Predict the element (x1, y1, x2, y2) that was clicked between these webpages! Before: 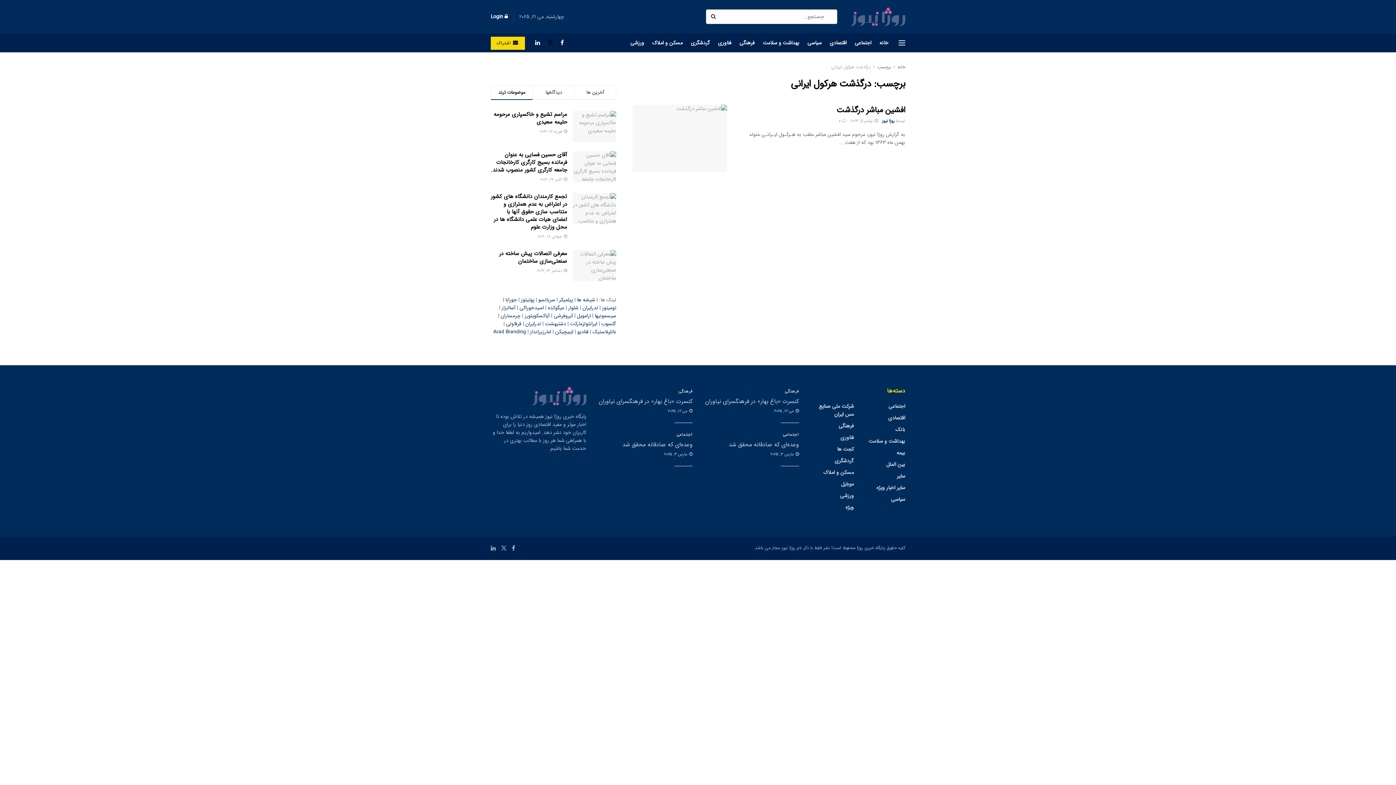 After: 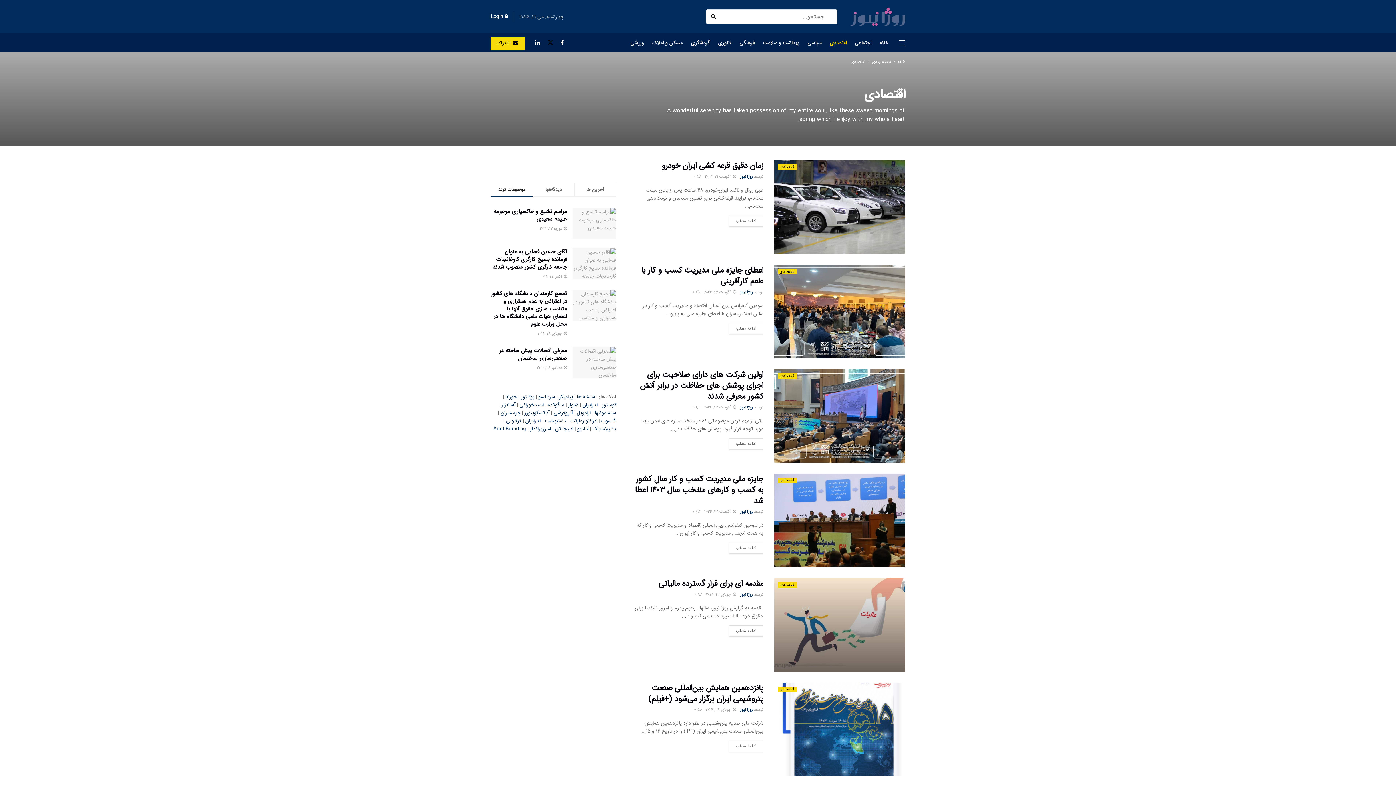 Action: label: اقتصادی bbox: (829, 33, 846, 52)